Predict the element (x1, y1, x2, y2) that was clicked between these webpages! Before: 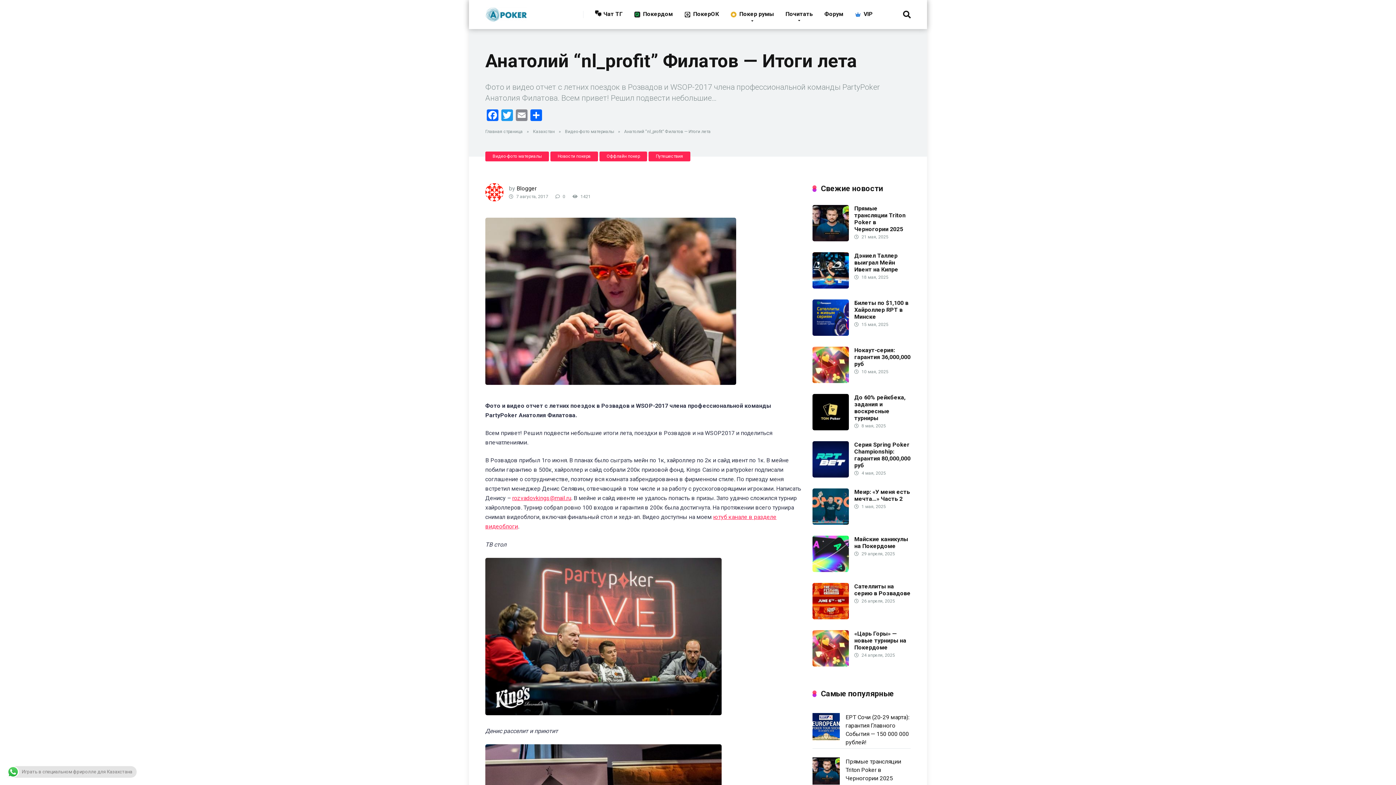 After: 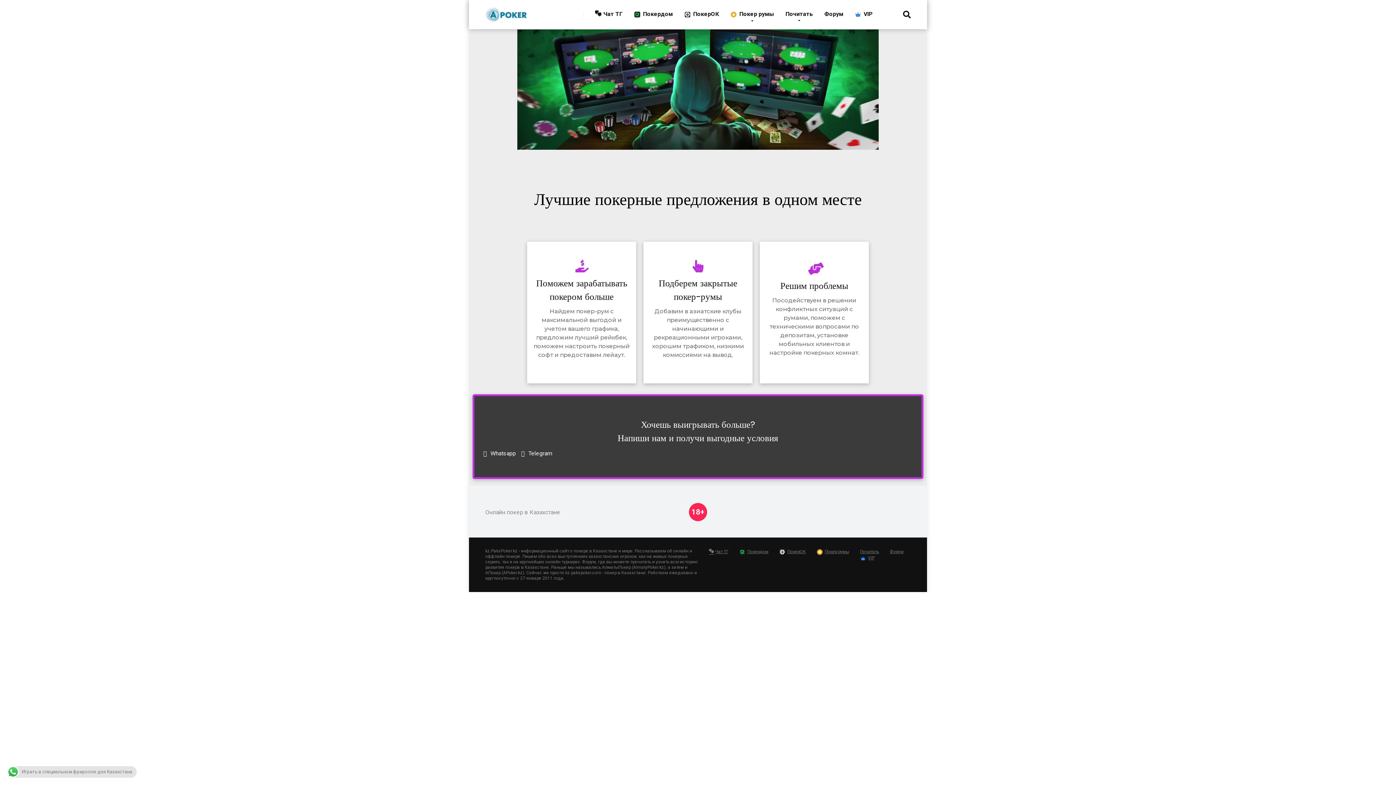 Action: bbox: (849, 0, 878, 29) label: VIP